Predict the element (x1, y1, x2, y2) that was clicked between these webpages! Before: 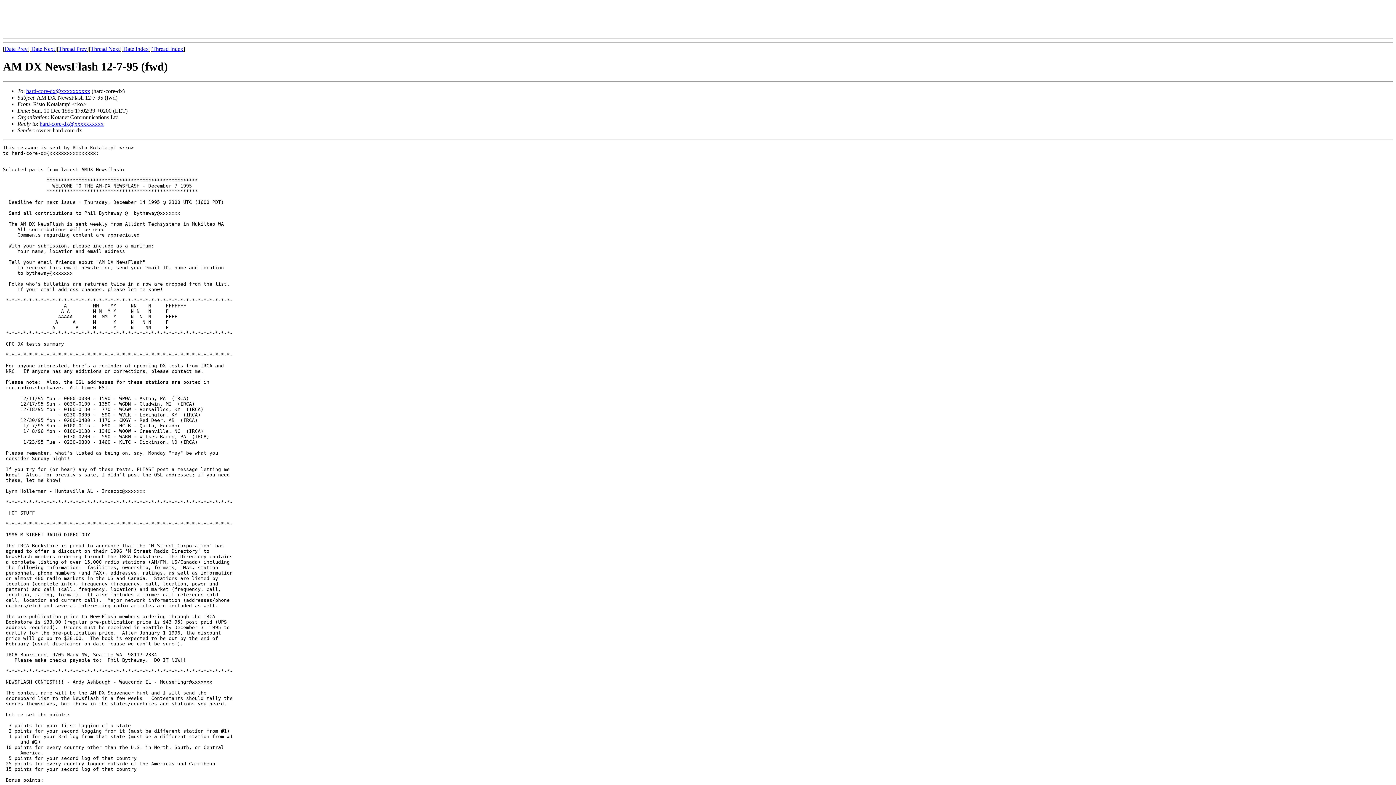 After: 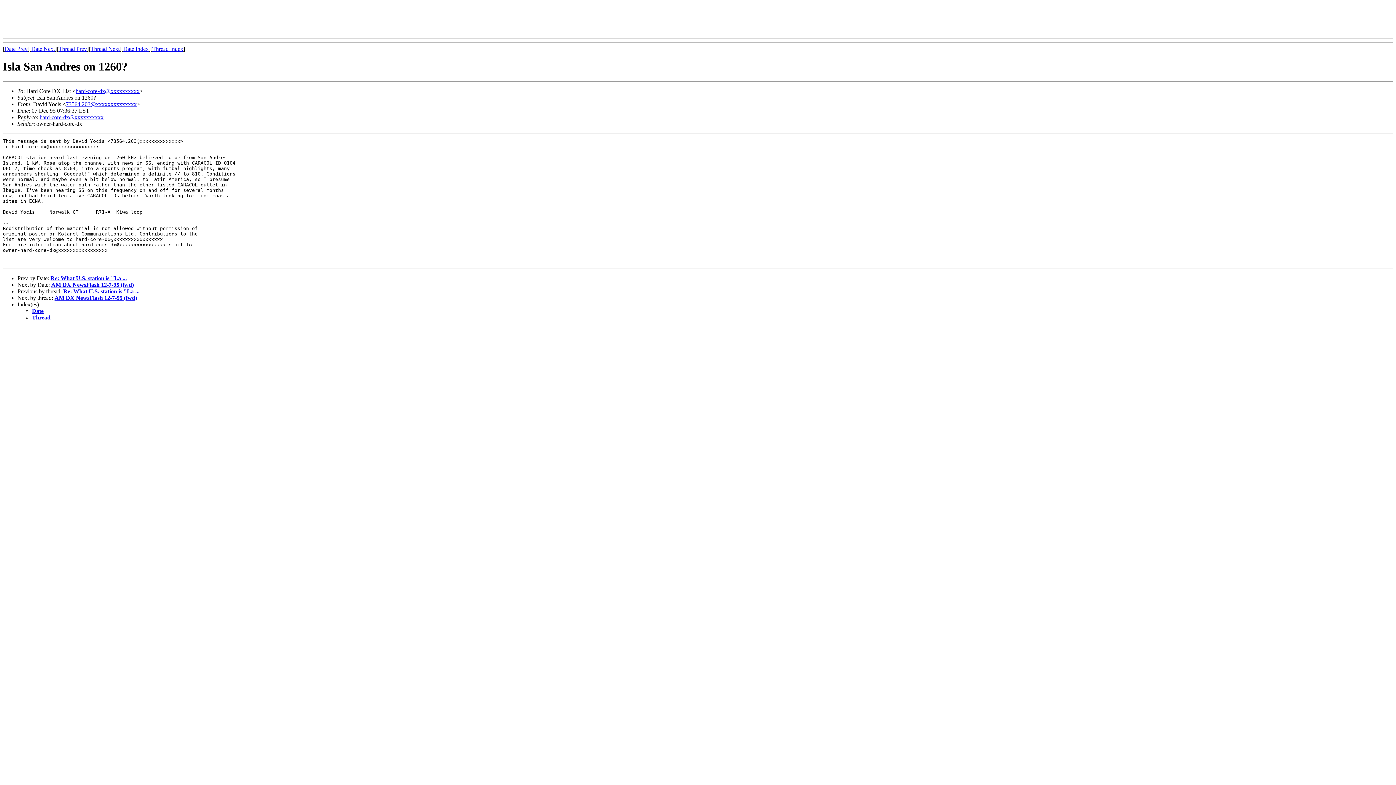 Action: label: Date Prev bbox: (4, 45, 27, 52)